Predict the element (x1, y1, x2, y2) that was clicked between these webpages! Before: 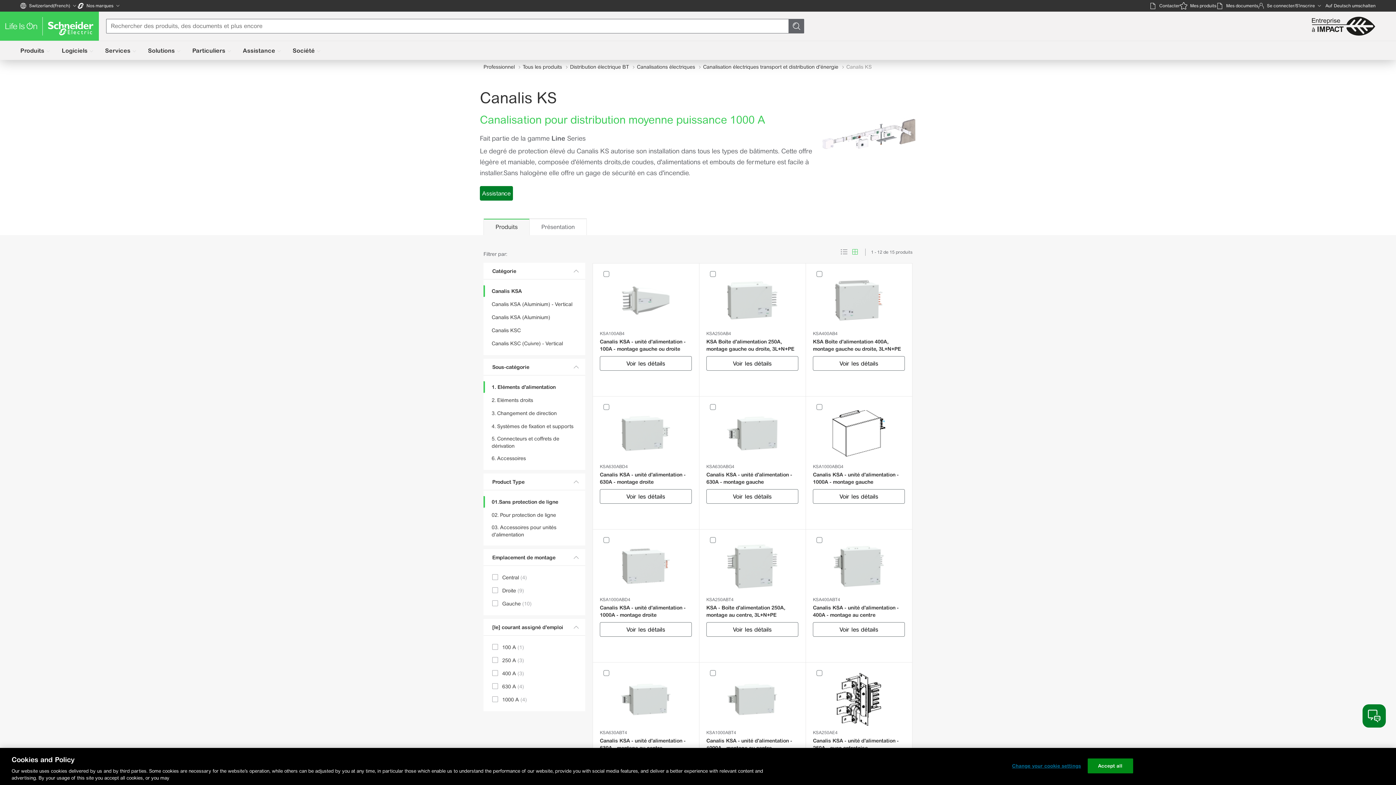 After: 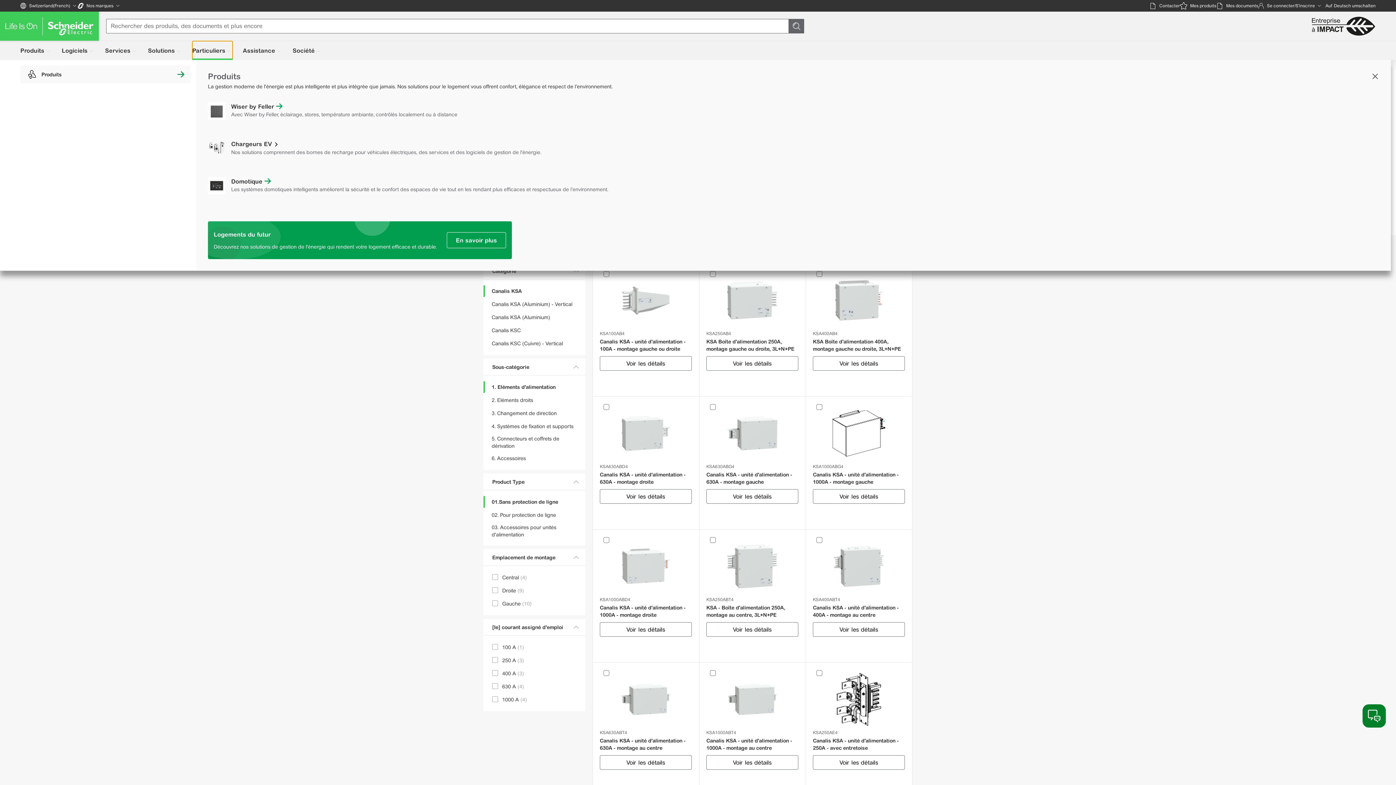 Action: label: Particuliers bbox: (192, 41, 232, 60)